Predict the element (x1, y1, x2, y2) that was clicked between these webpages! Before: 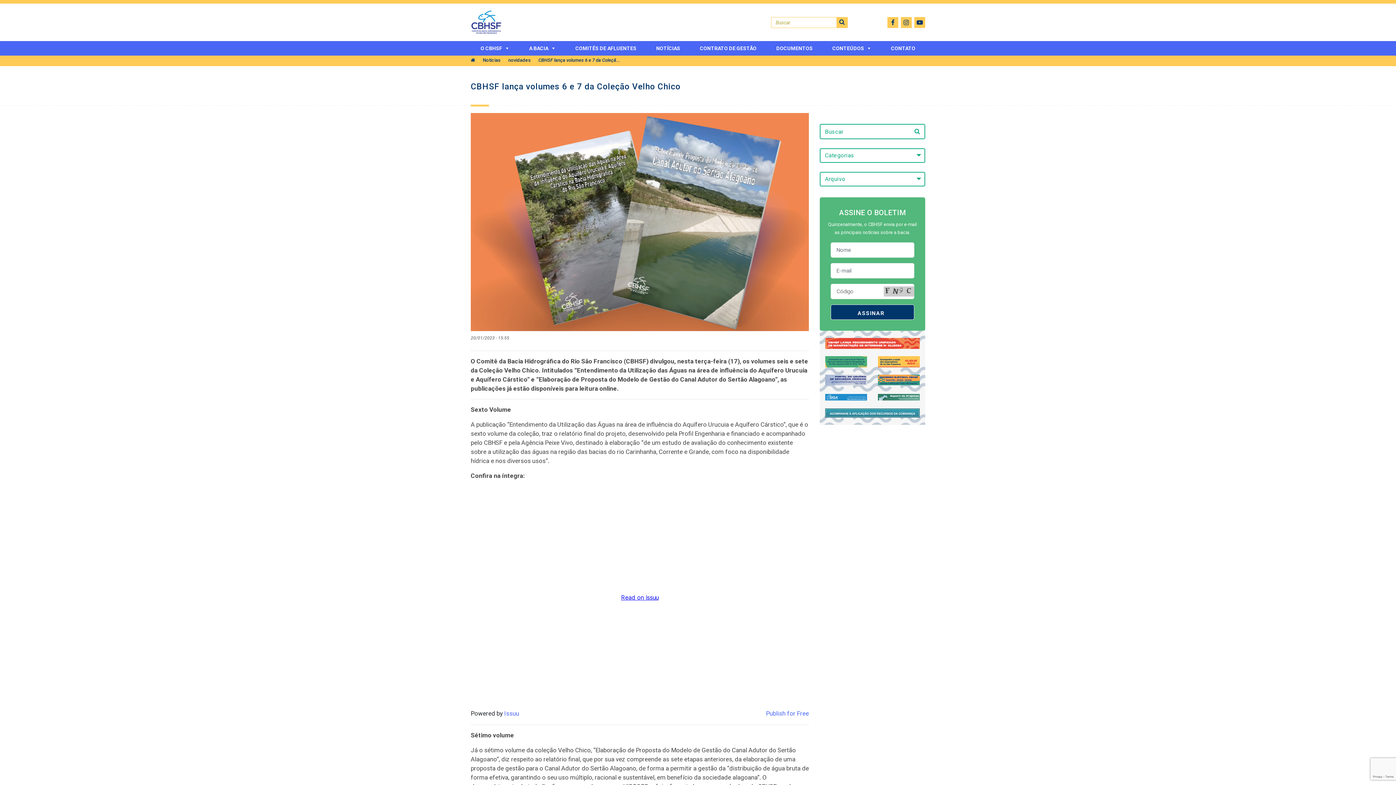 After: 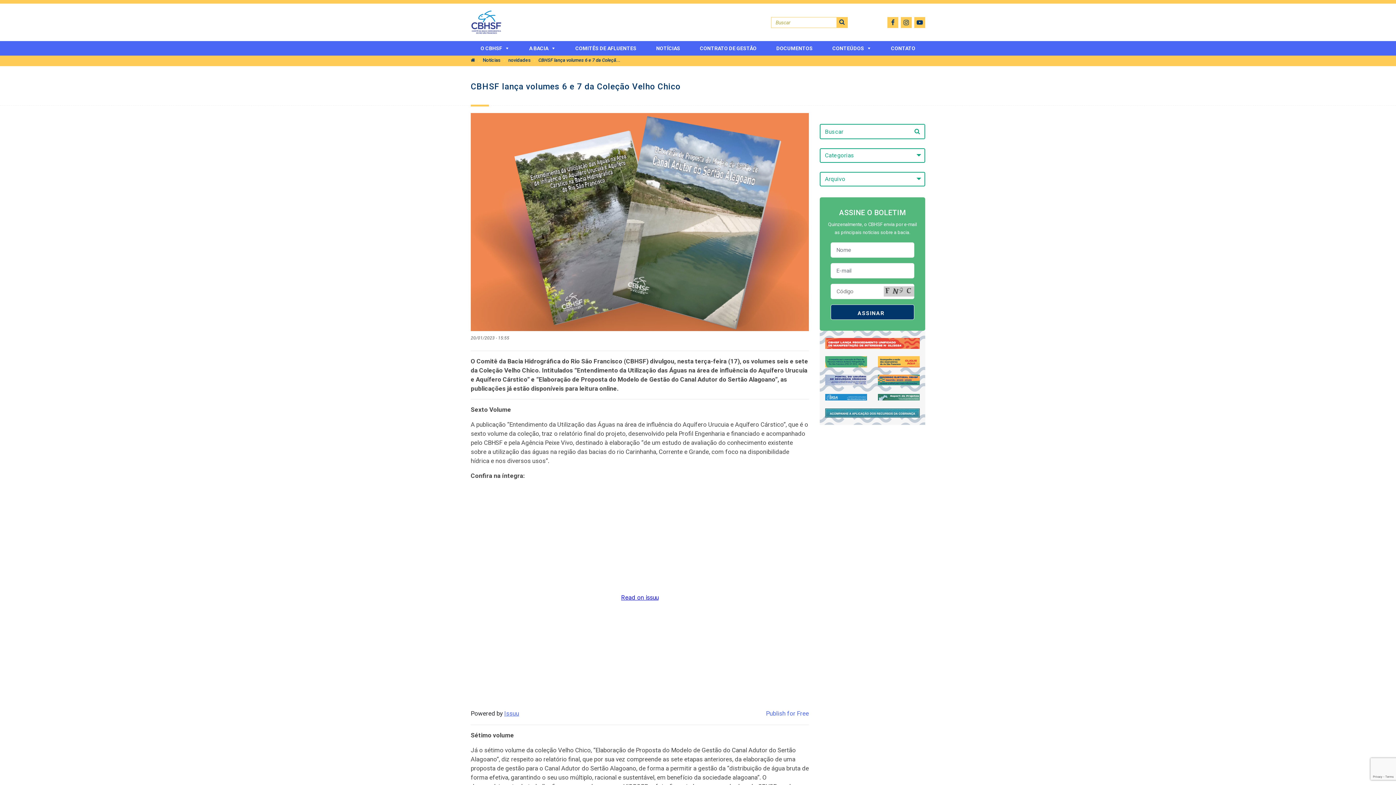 Action: label: Issuu bbox: (504, 710, 519, 717)